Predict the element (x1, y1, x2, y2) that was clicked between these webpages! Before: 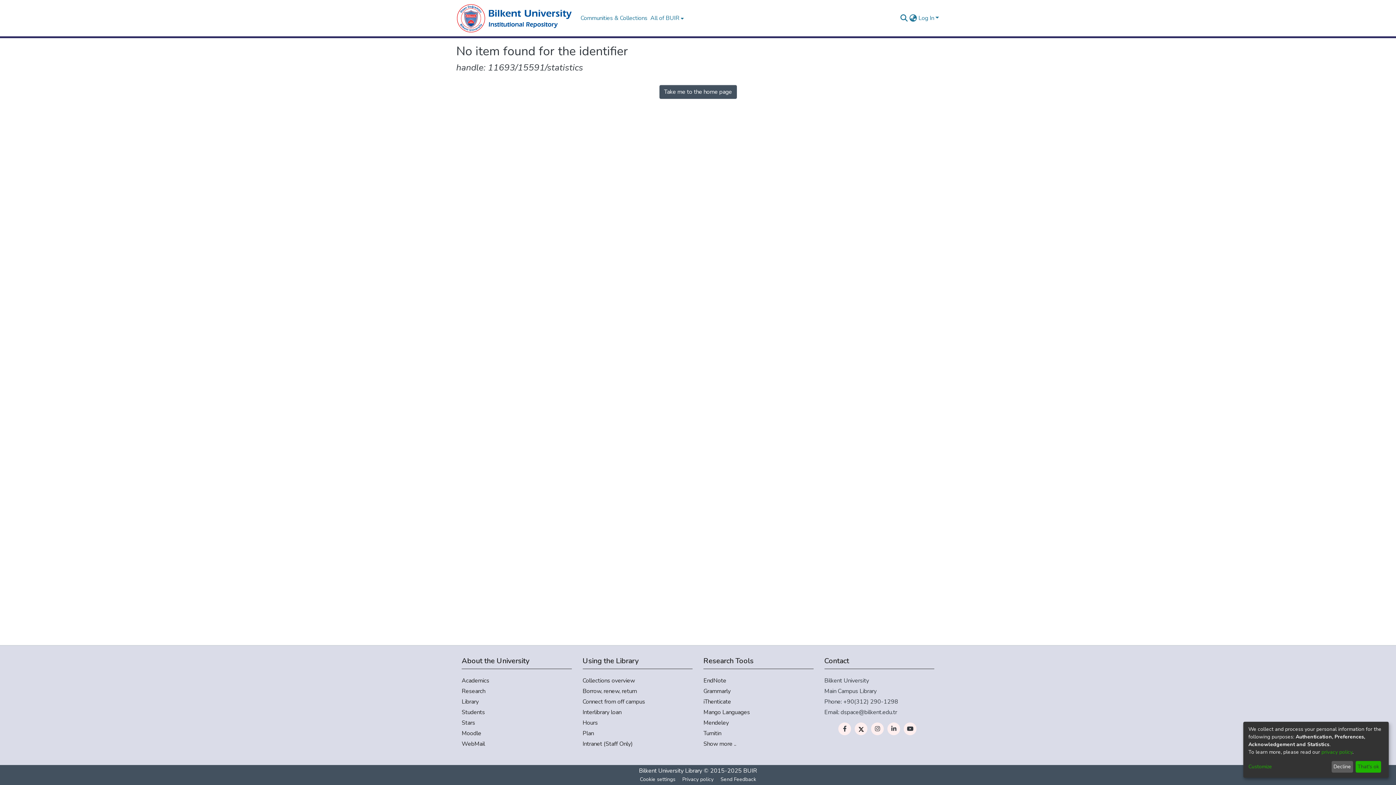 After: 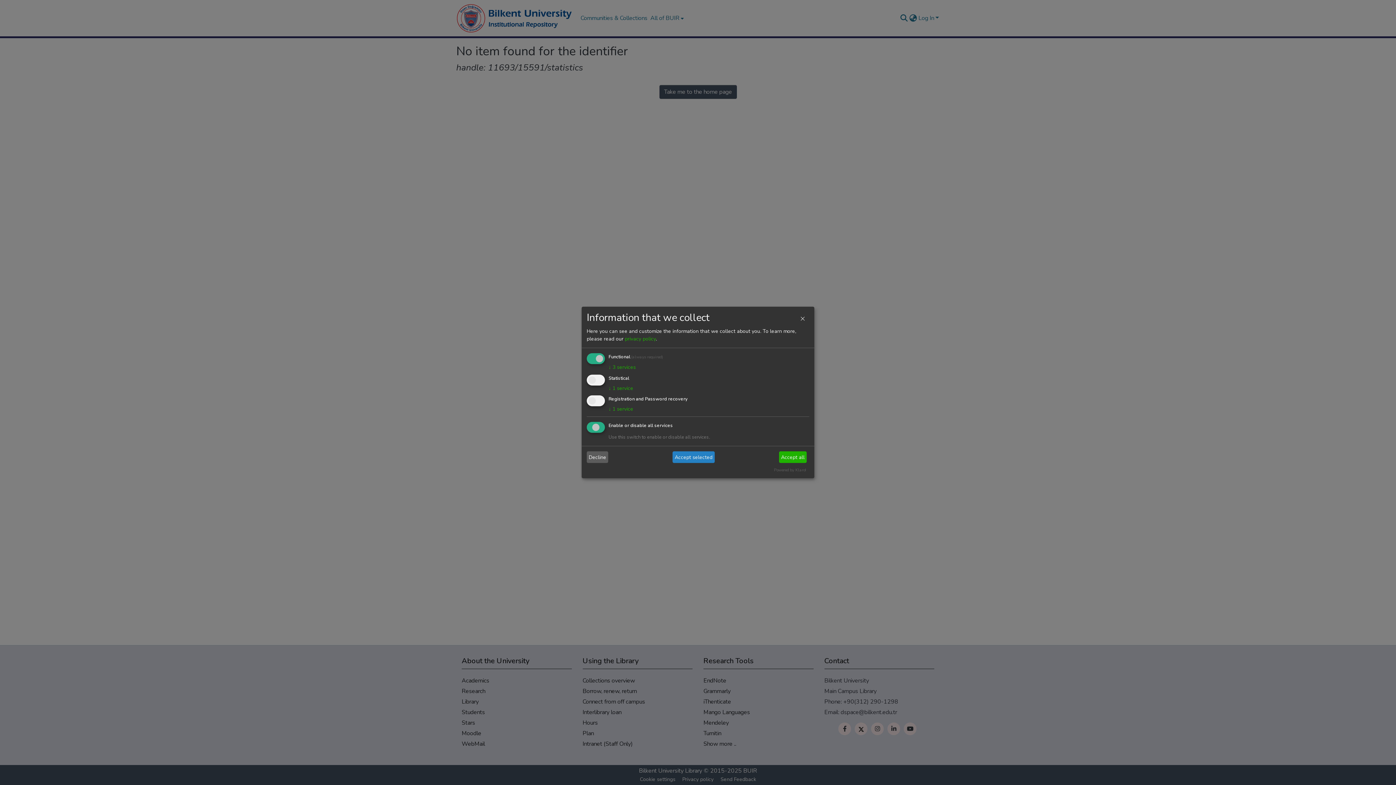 Action: bbox: (1248, 763, 1329, 771) label: Customize